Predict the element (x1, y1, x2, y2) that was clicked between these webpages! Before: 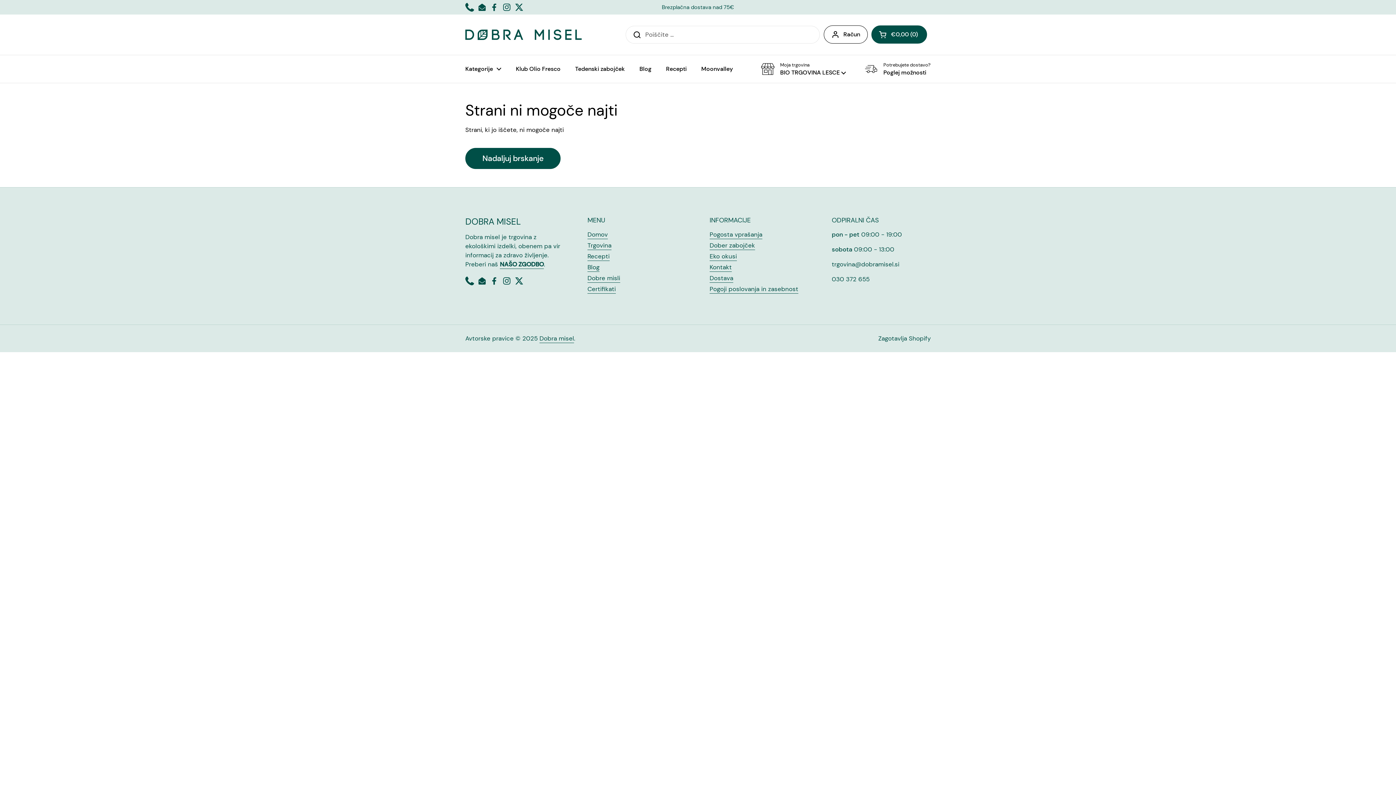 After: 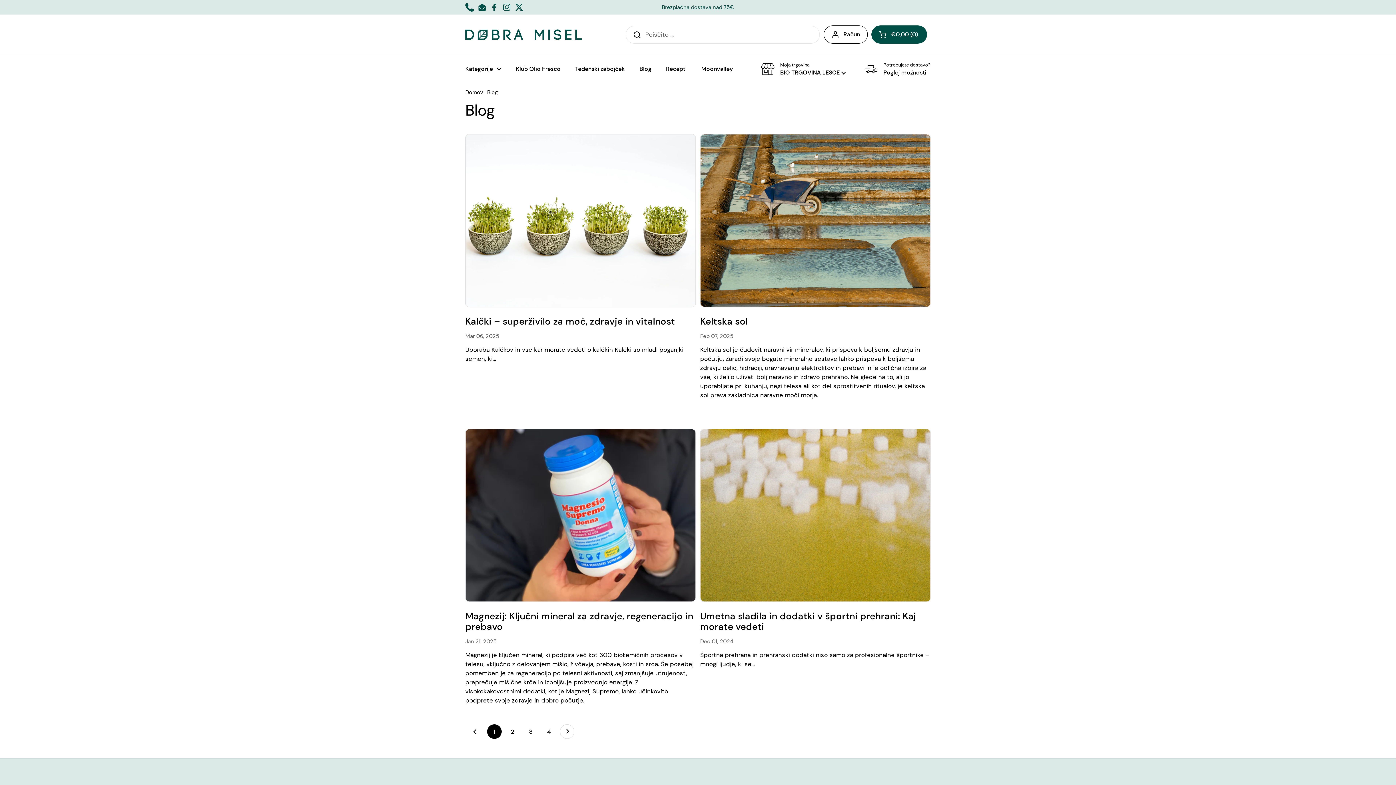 Action: label: Blog bbox: (587, 263, 599, 272)